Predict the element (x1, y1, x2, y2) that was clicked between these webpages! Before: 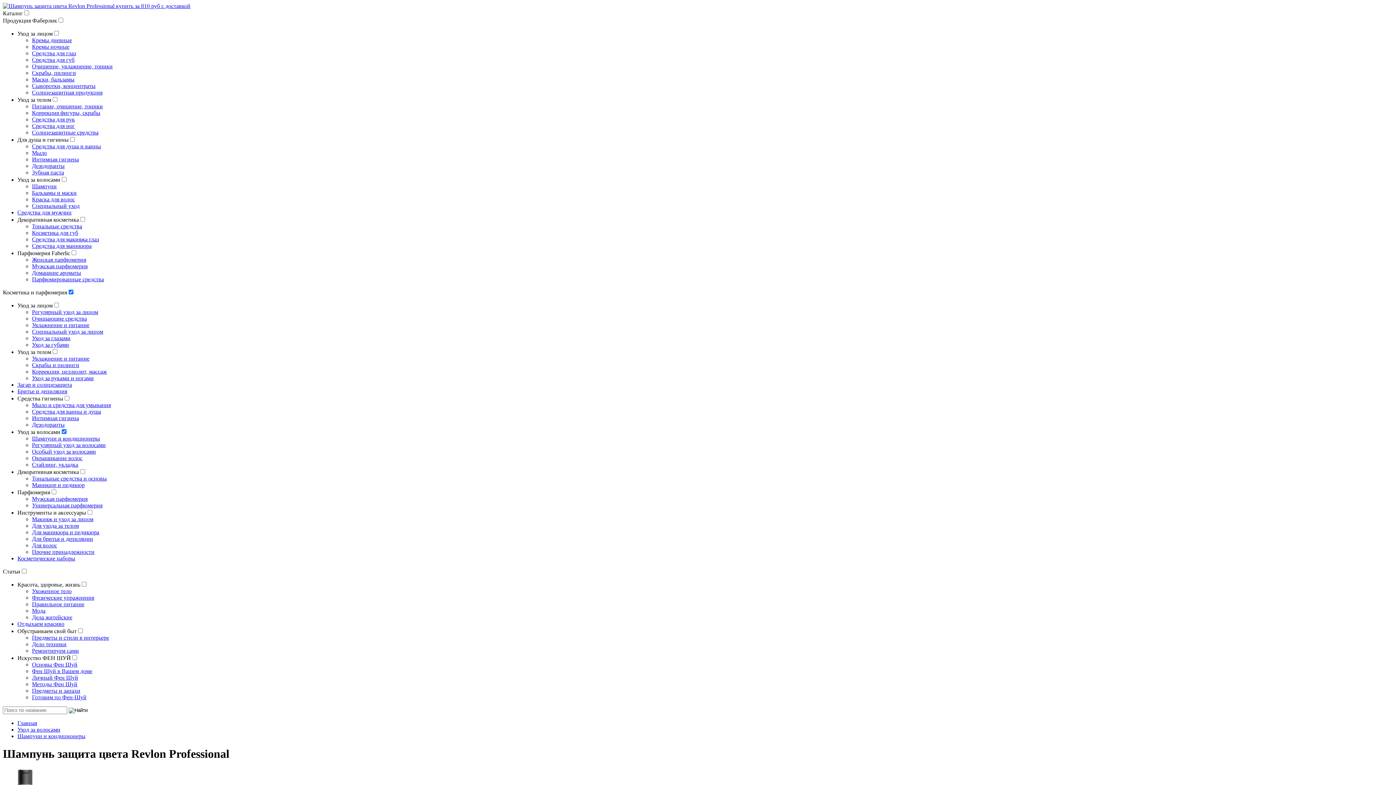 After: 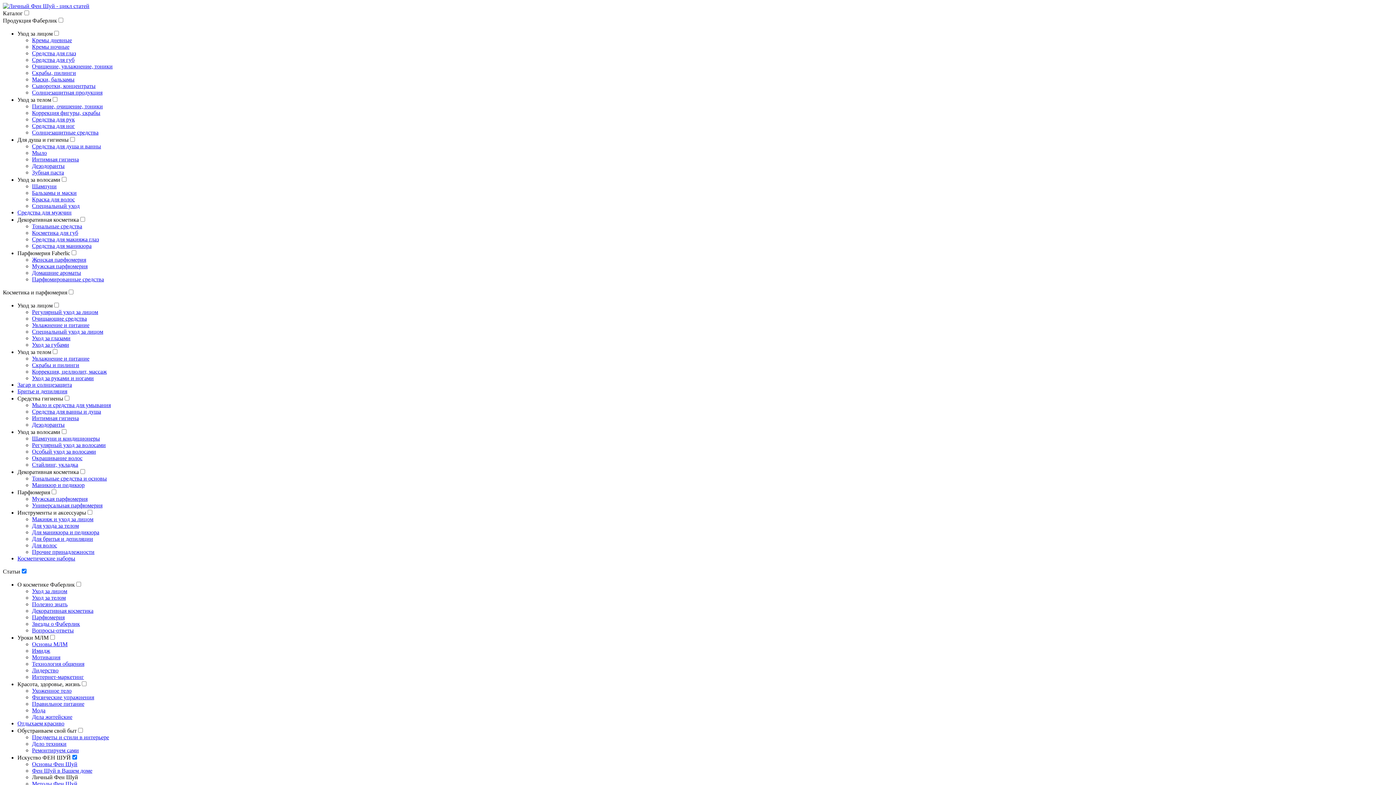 Action: bbox: (32, 674, 78, 681) label: Личный Фен Шуй